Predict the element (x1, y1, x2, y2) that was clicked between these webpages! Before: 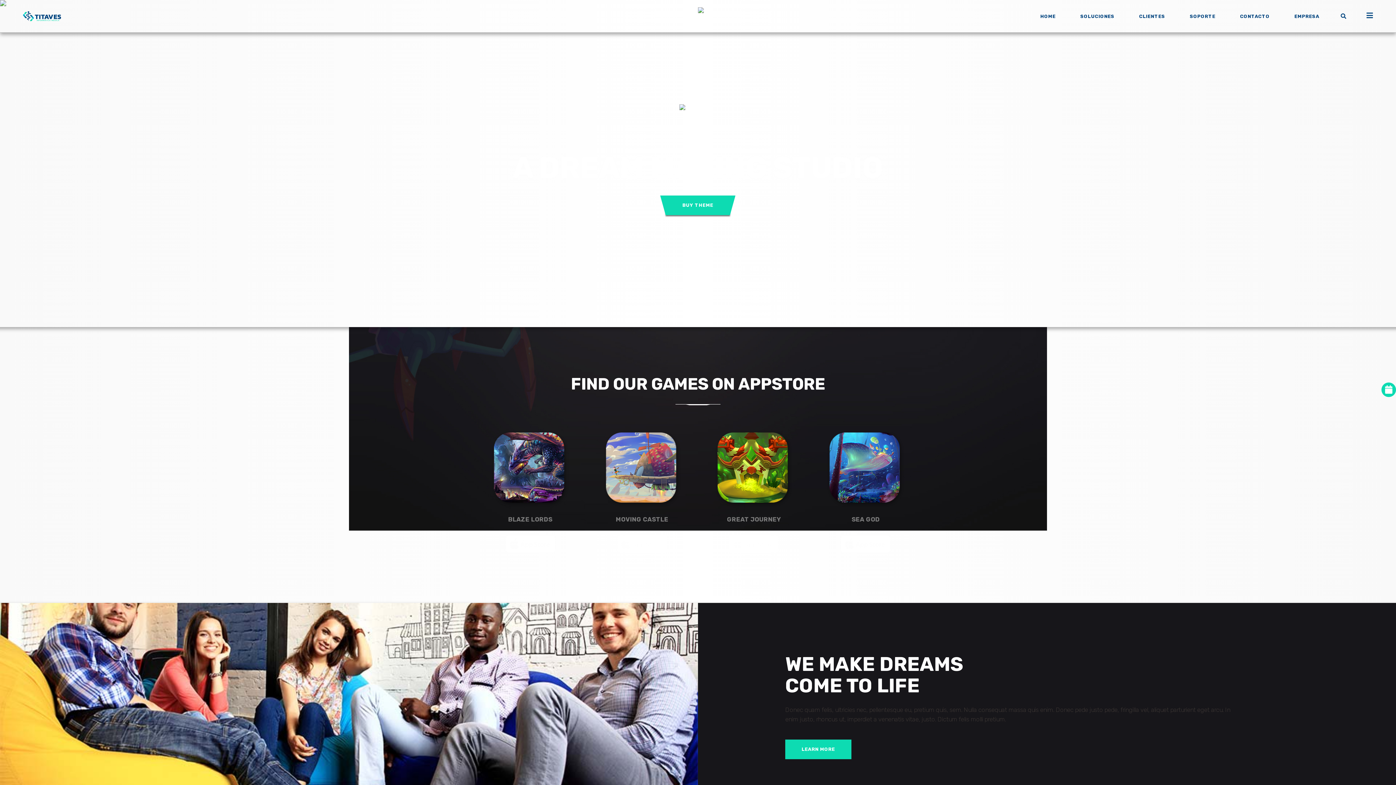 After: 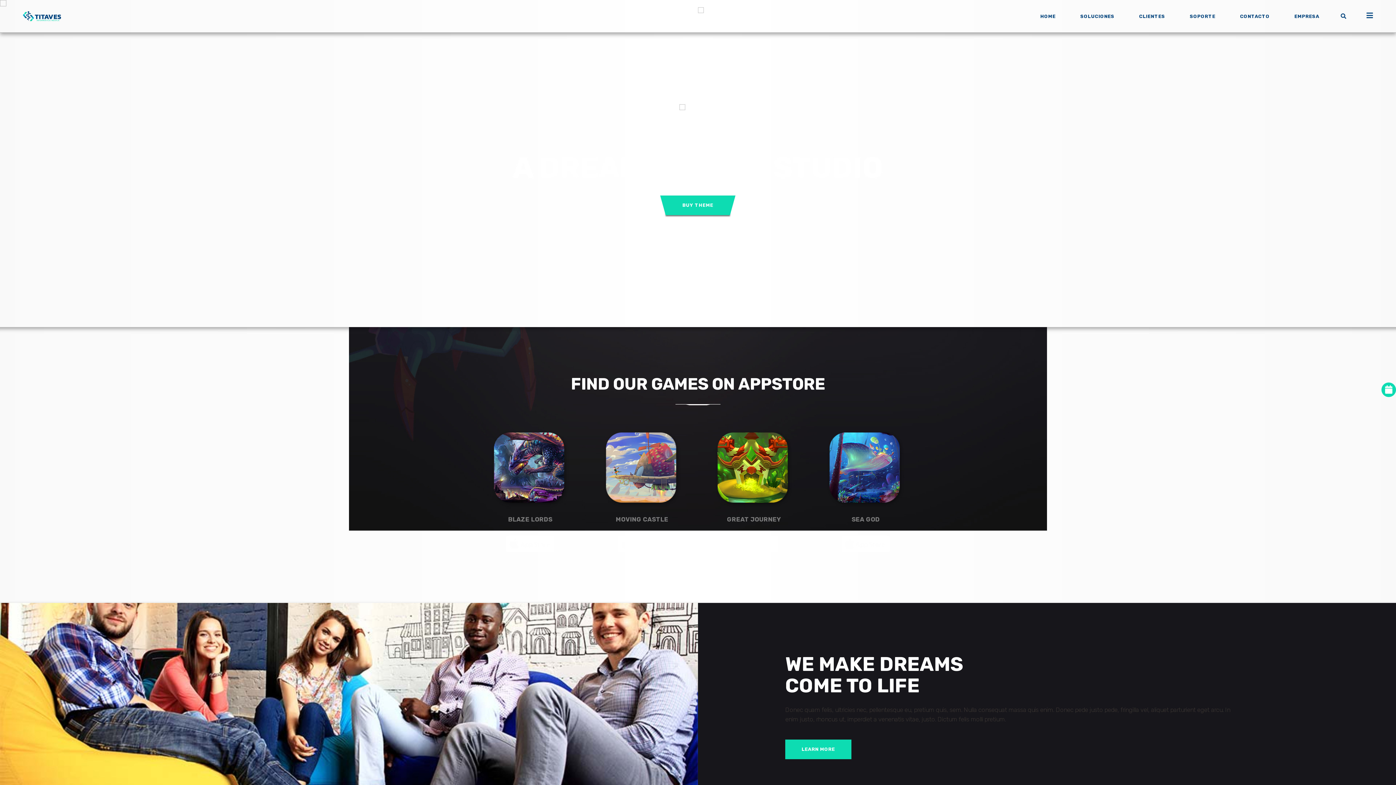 Action: bbox: (617, 536, 666, 552)